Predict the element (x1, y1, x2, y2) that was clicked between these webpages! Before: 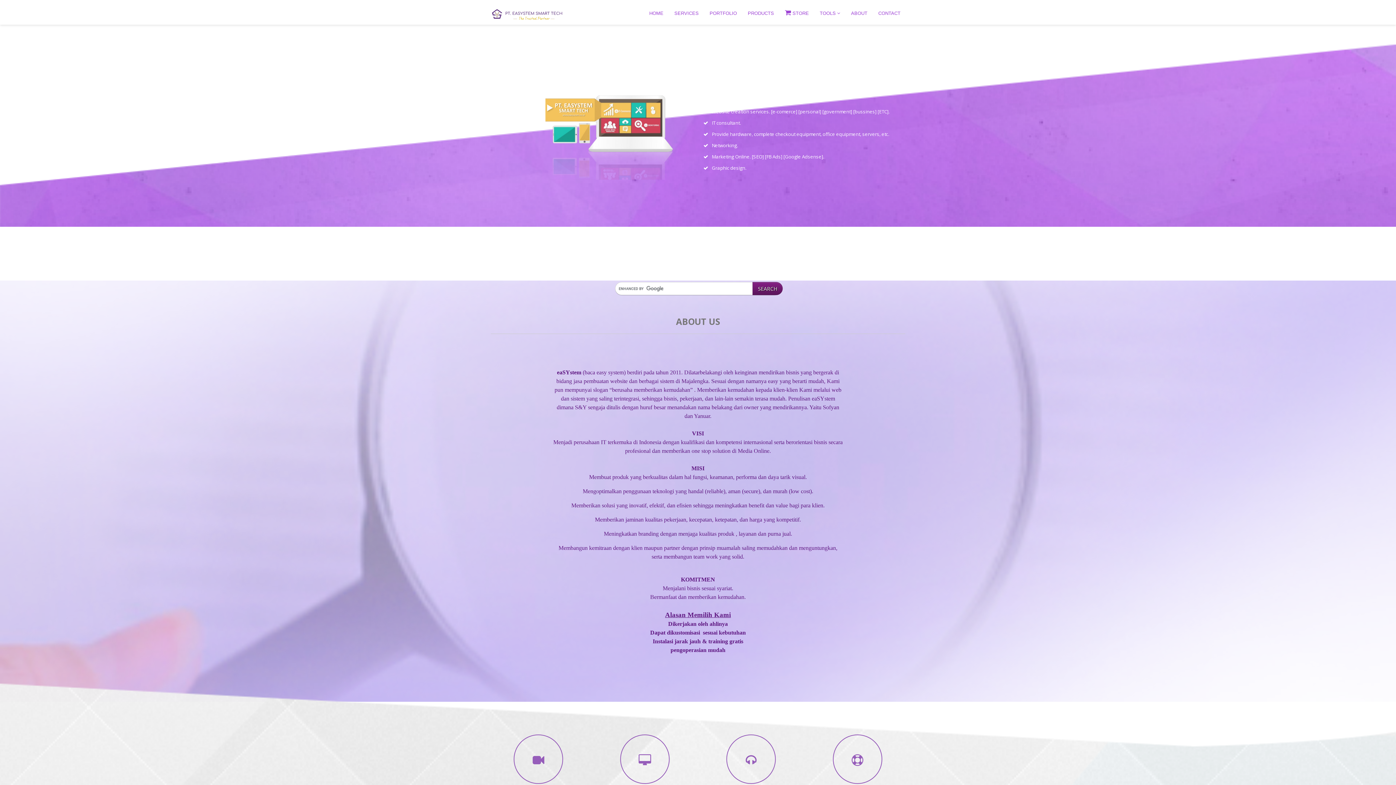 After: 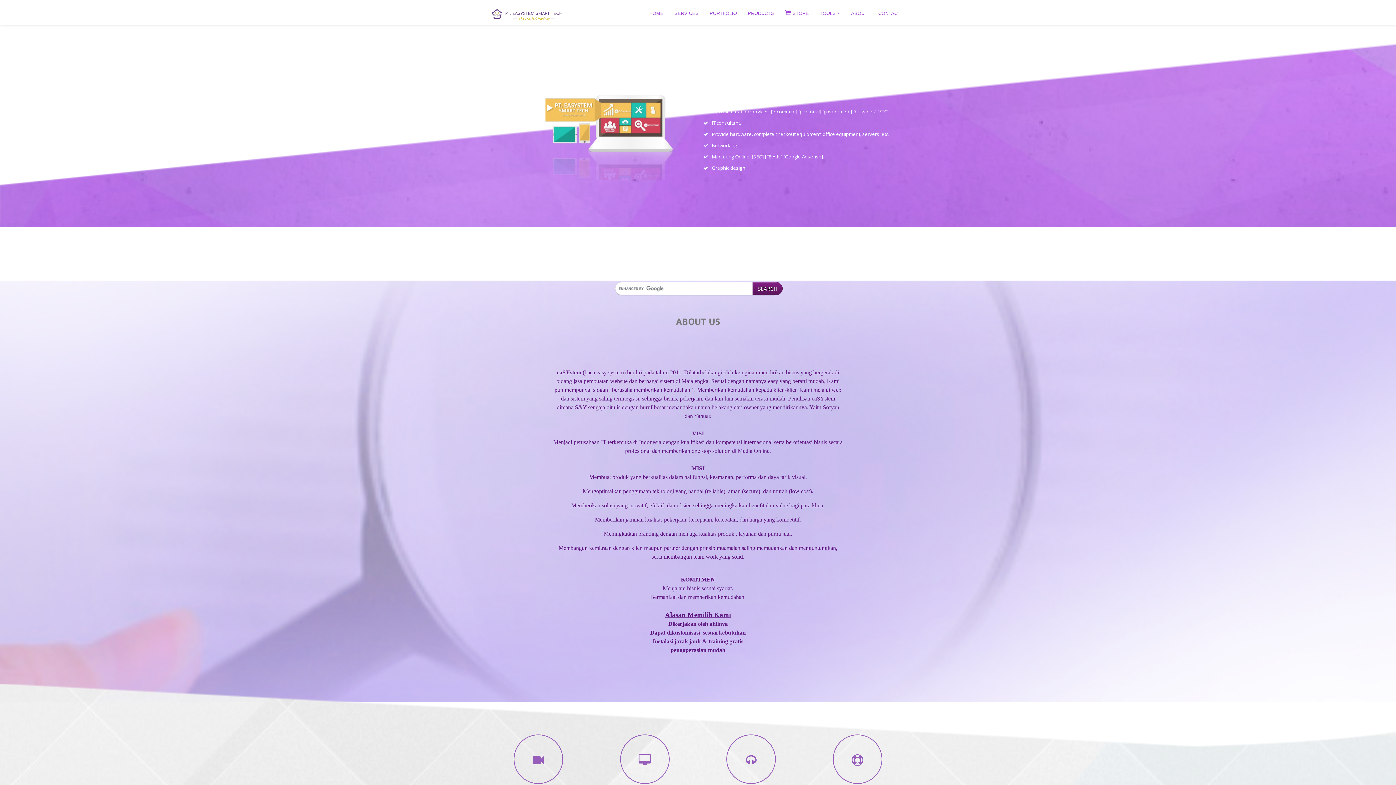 Action: label: HOME bbox: (649, 10, 663, 16)